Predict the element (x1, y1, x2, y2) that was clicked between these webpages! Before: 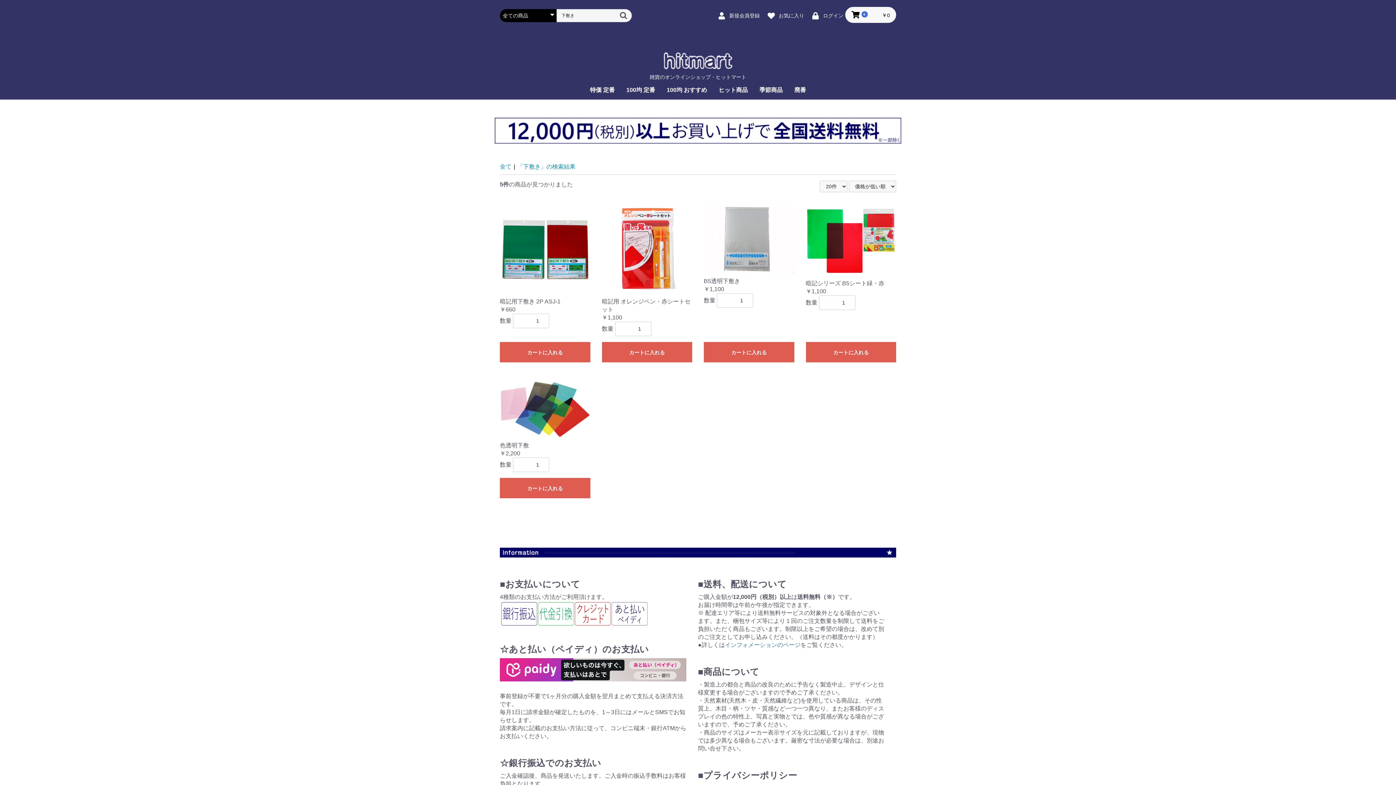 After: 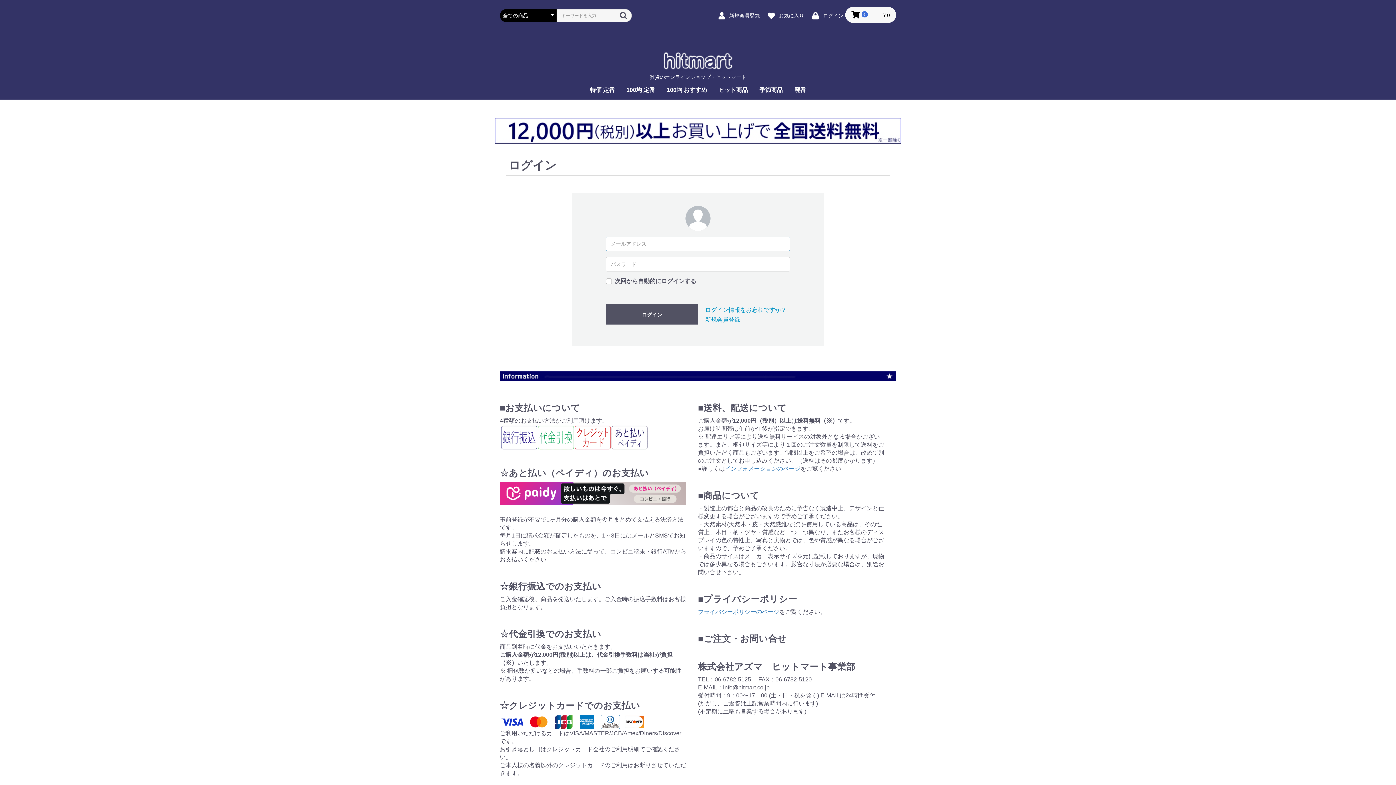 Action: bbox: (763, 9, 806, 20) label:  お気に入り